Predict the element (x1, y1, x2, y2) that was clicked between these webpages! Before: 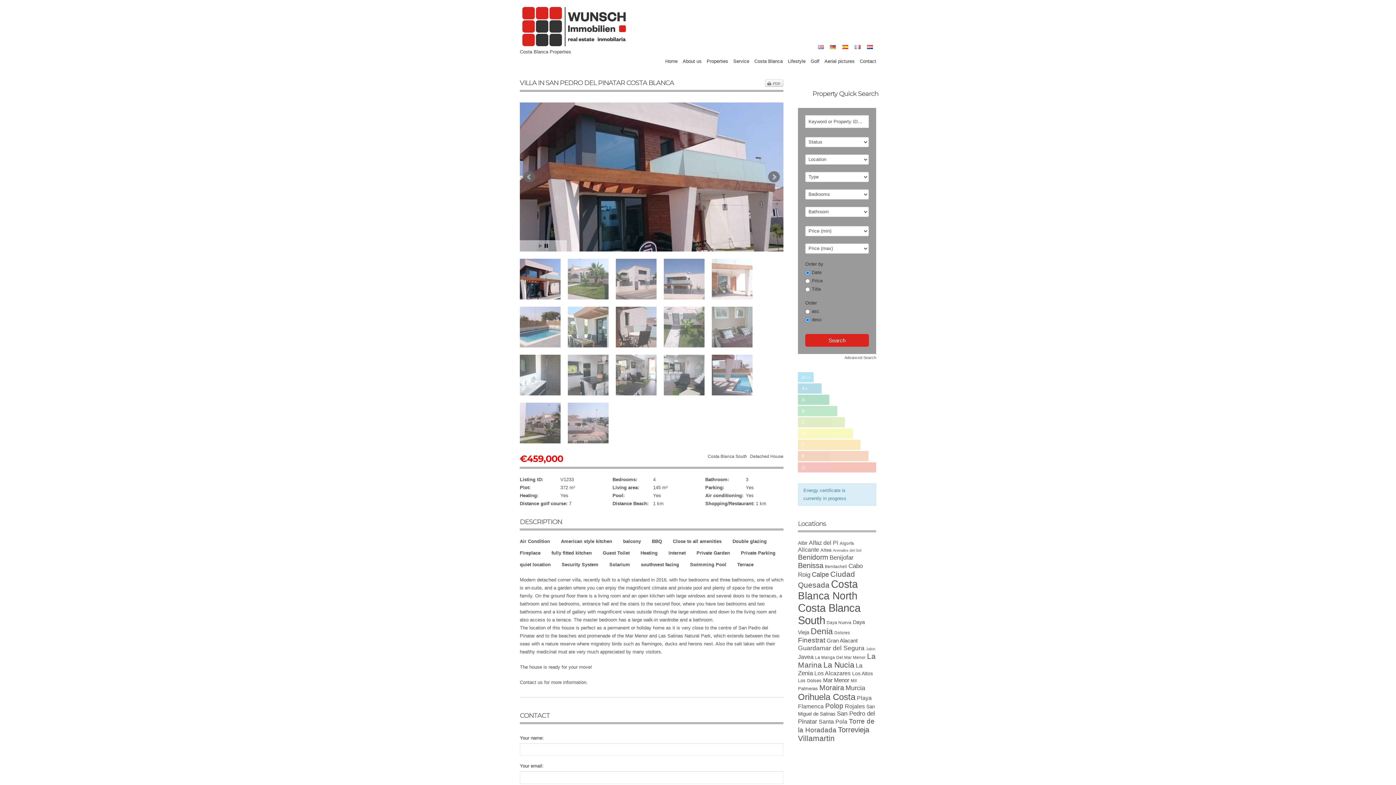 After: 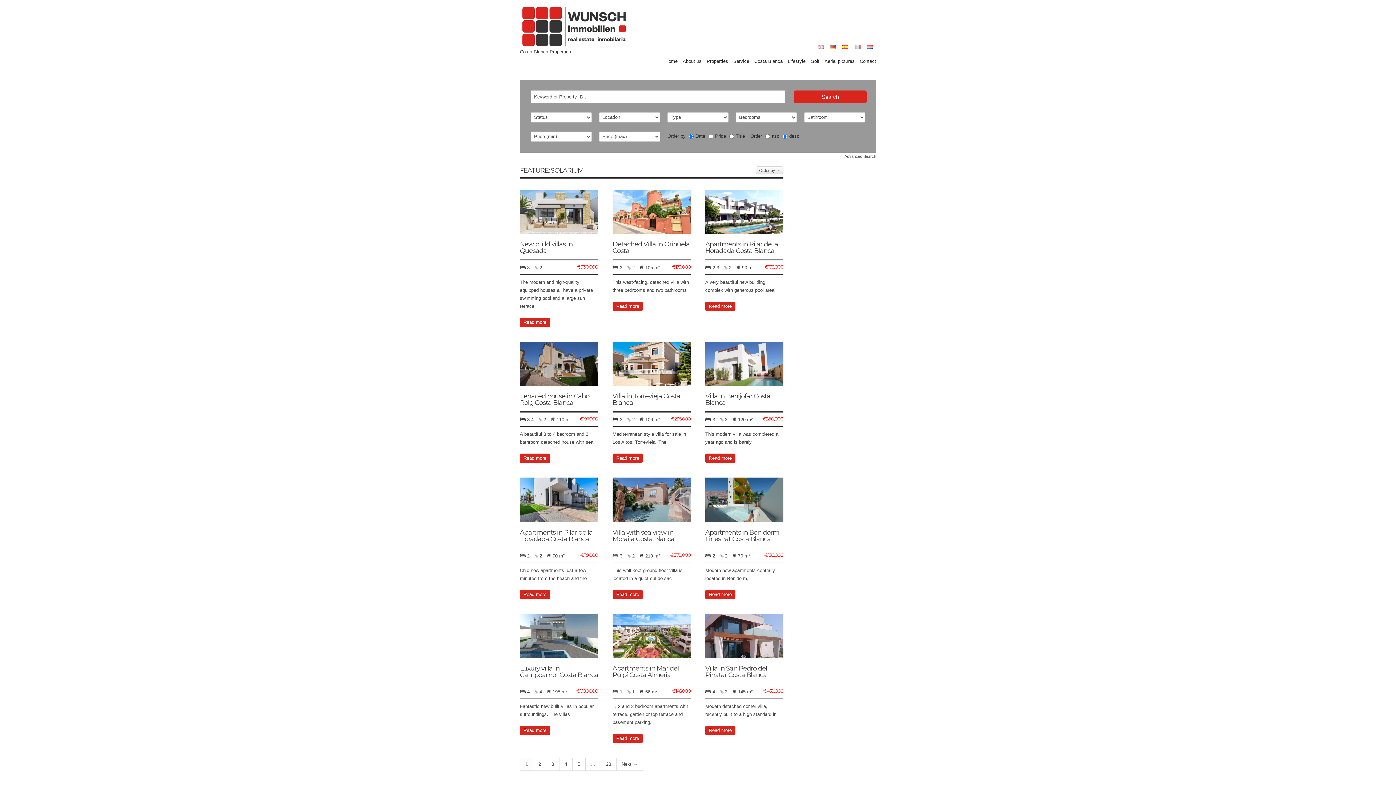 Action: bbox: (609, 562, 630, 567) label: Solarium